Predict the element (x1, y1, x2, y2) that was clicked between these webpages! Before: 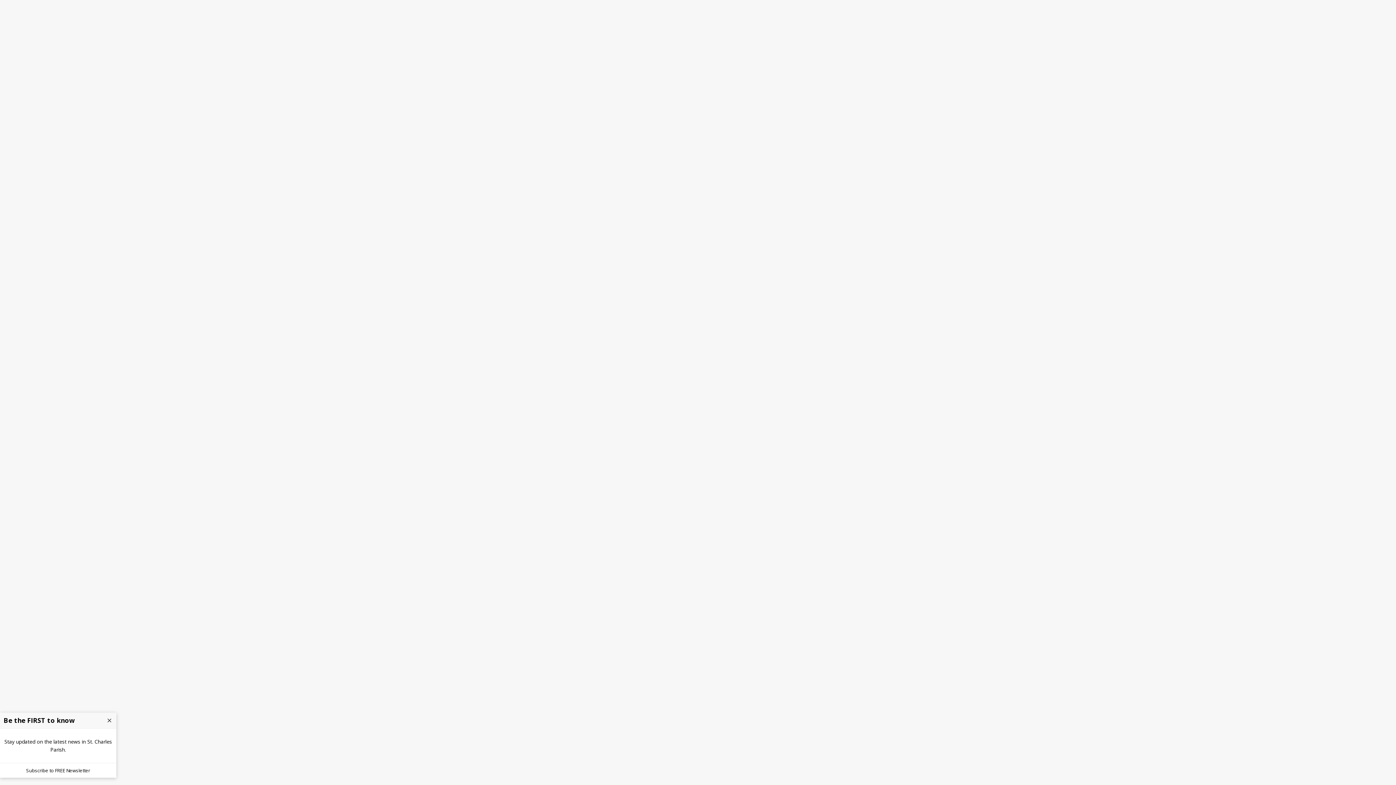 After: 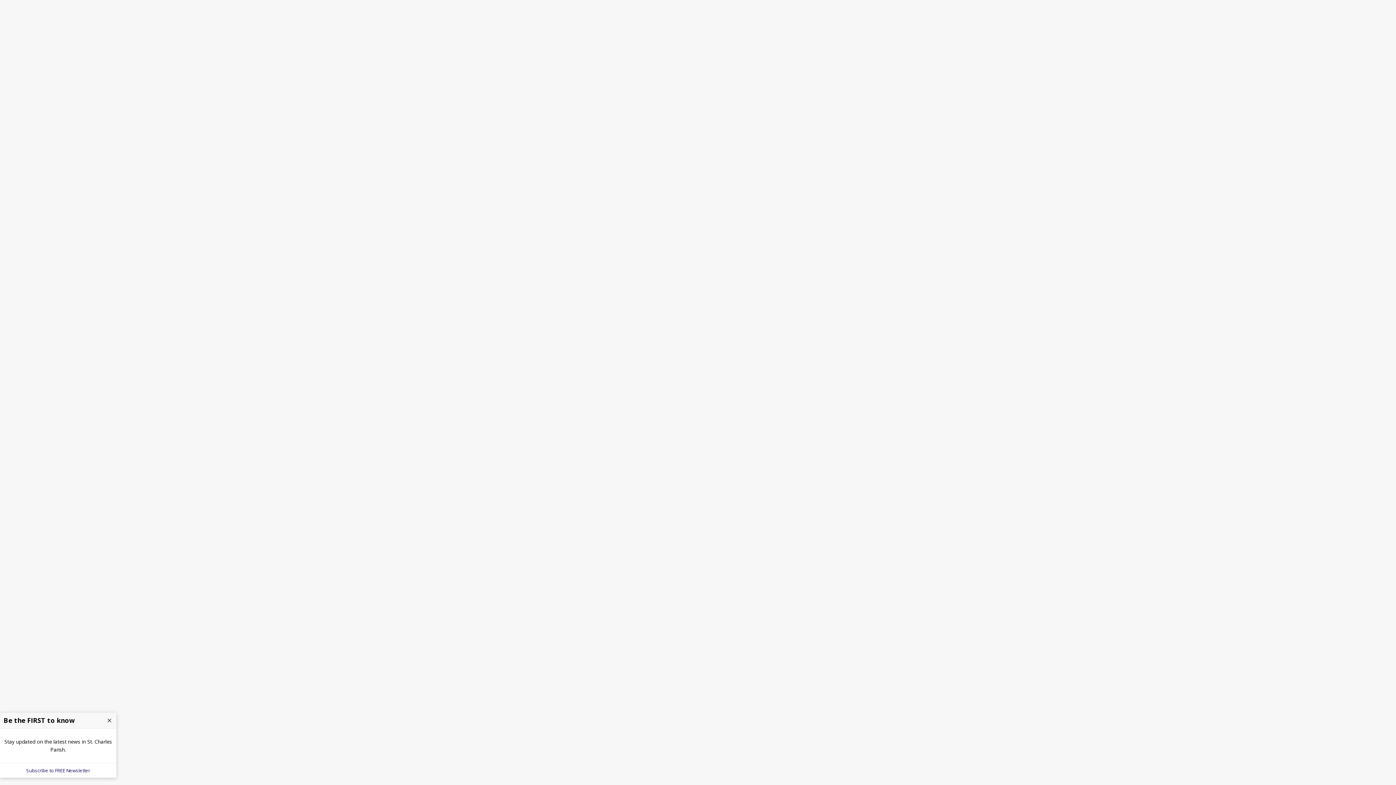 Action: bbox: (22, 763, 93, 778) label: Subscribe to FREE Newsletter